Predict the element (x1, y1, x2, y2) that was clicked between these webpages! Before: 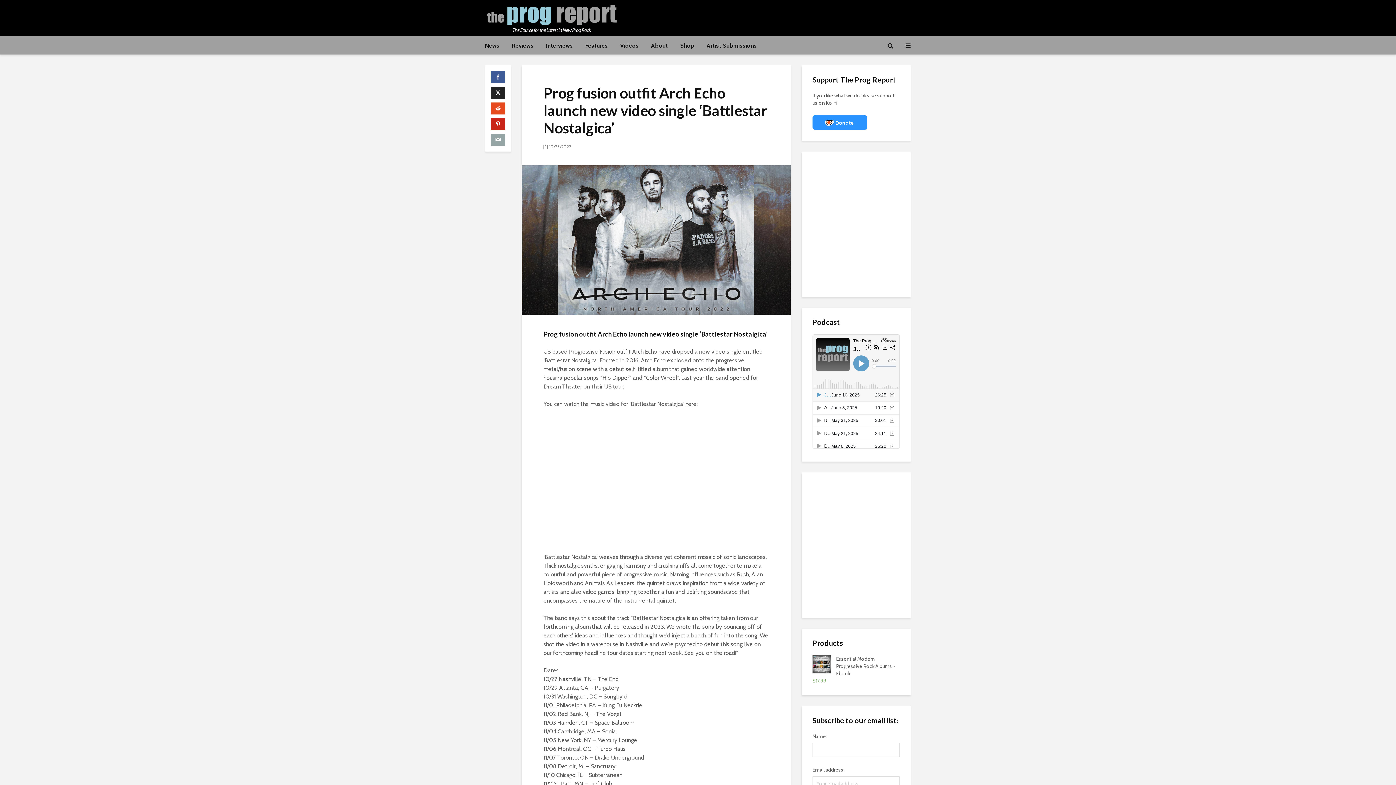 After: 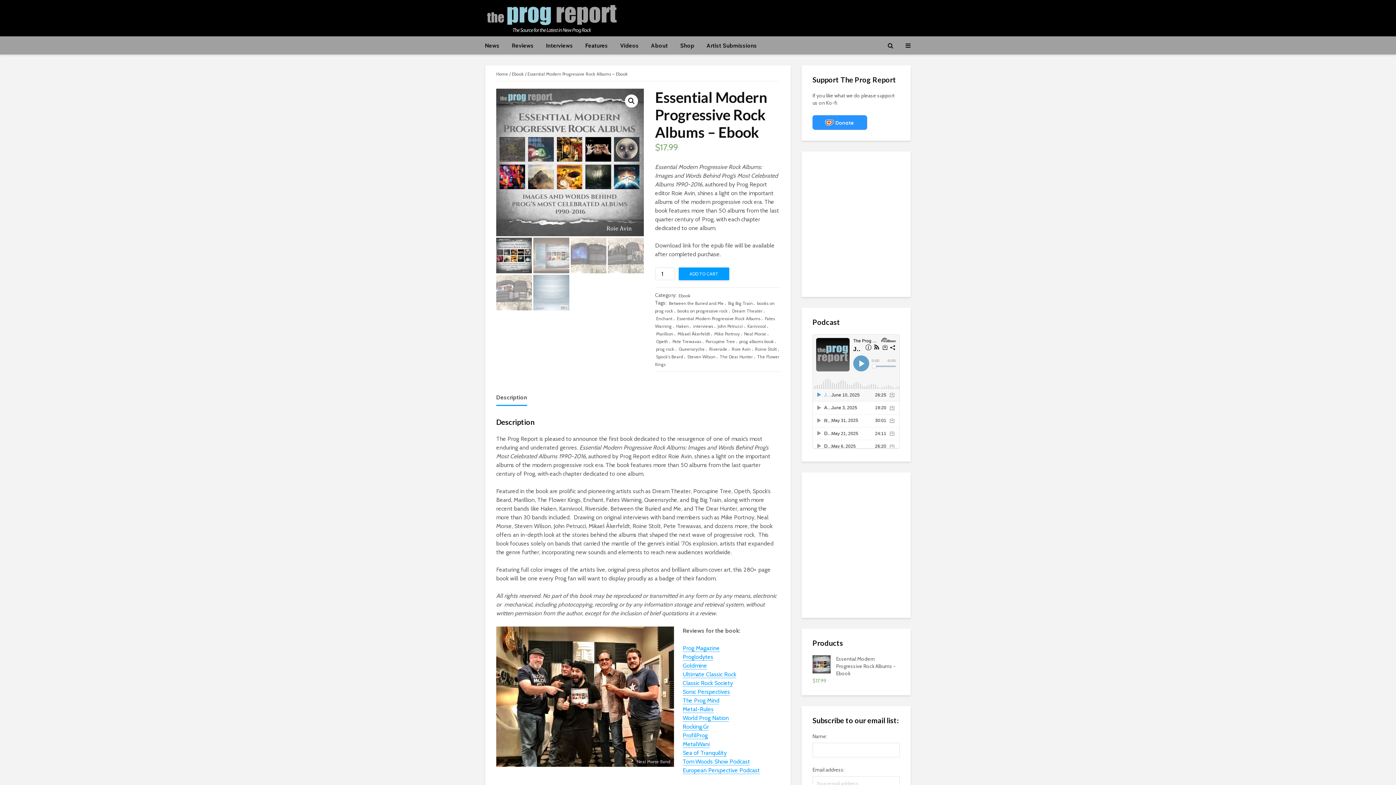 Action: bbox: (812, 655, 900, 677) label: Essential Modern Progressive Rock Albums - Ebook